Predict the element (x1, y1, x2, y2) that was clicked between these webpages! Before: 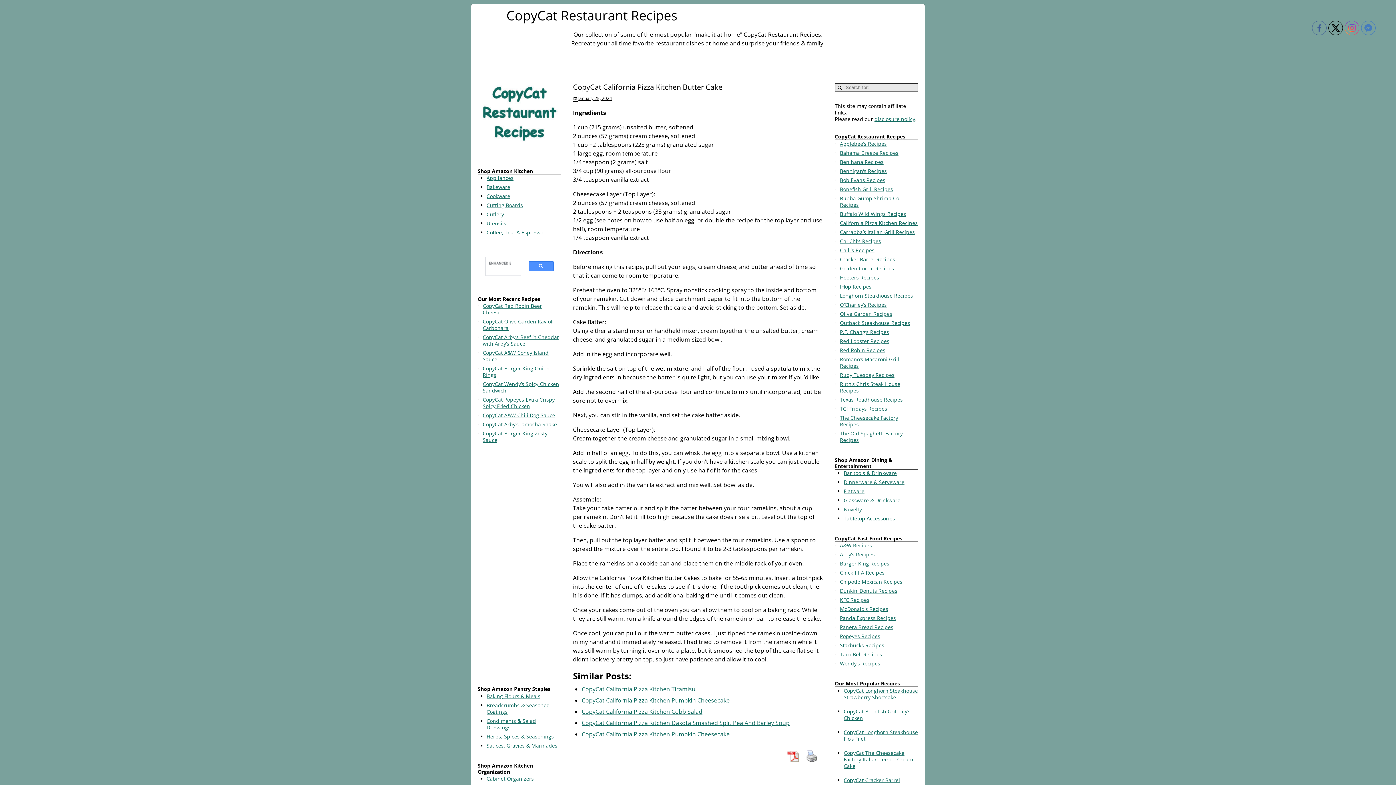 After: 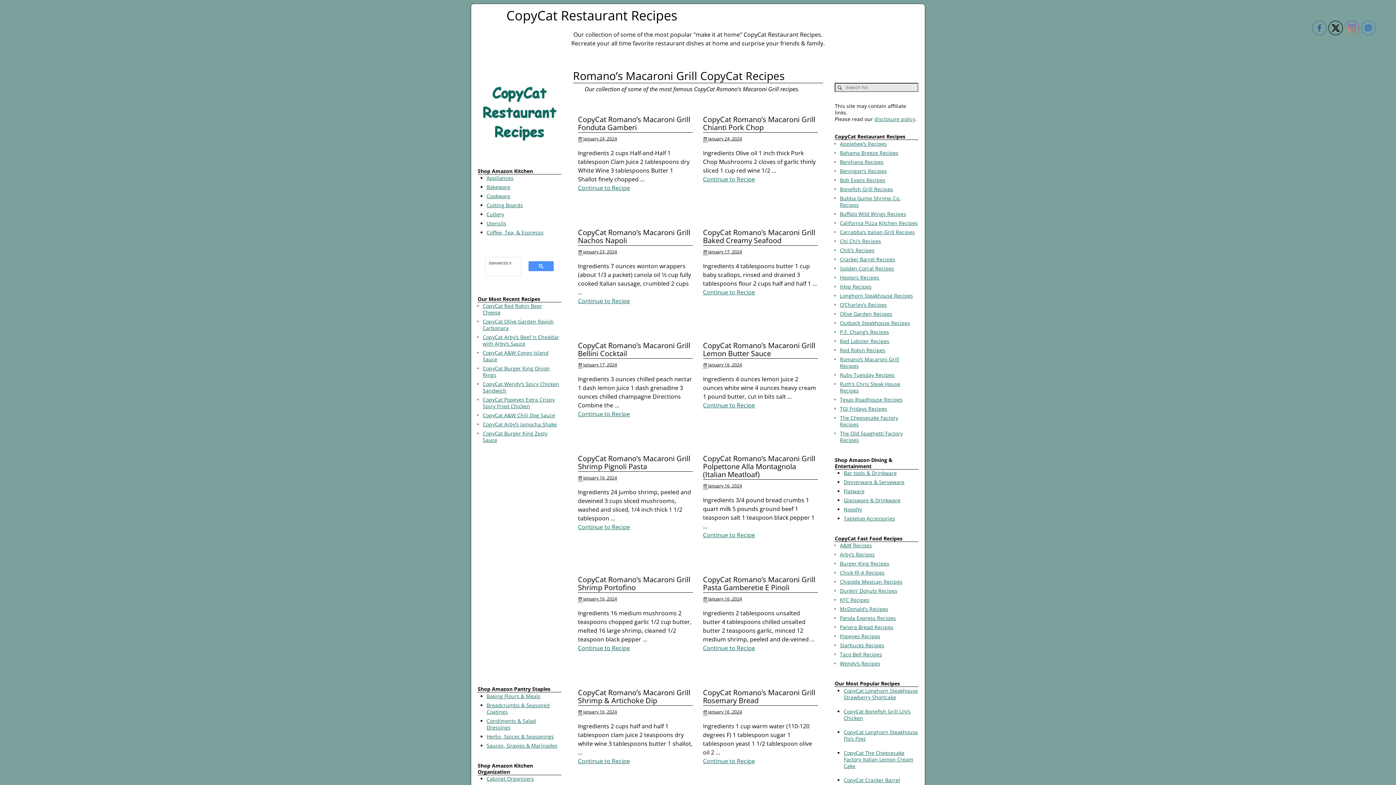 Action: label: Romano’s Macaroni Grill Recipes bbox: (840, 355, 899, 369)